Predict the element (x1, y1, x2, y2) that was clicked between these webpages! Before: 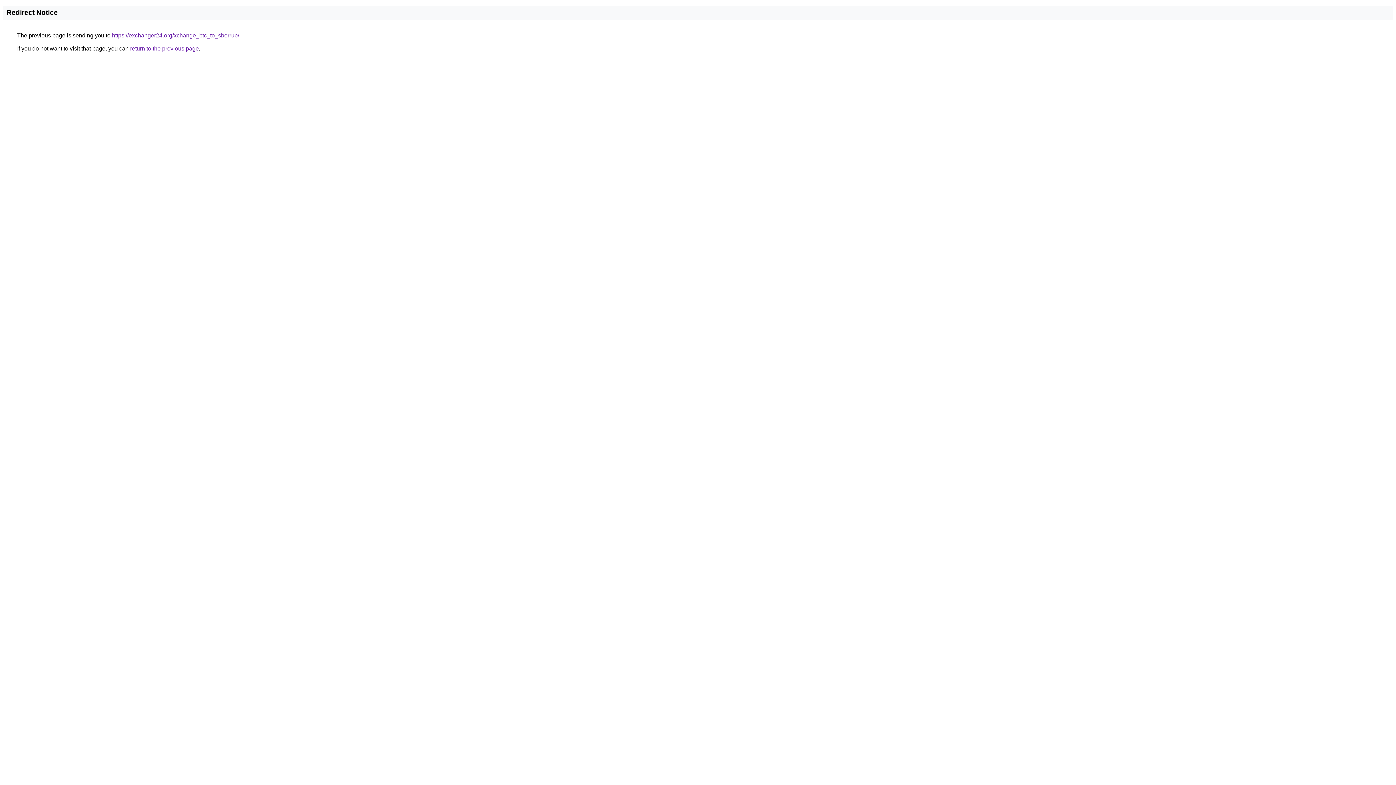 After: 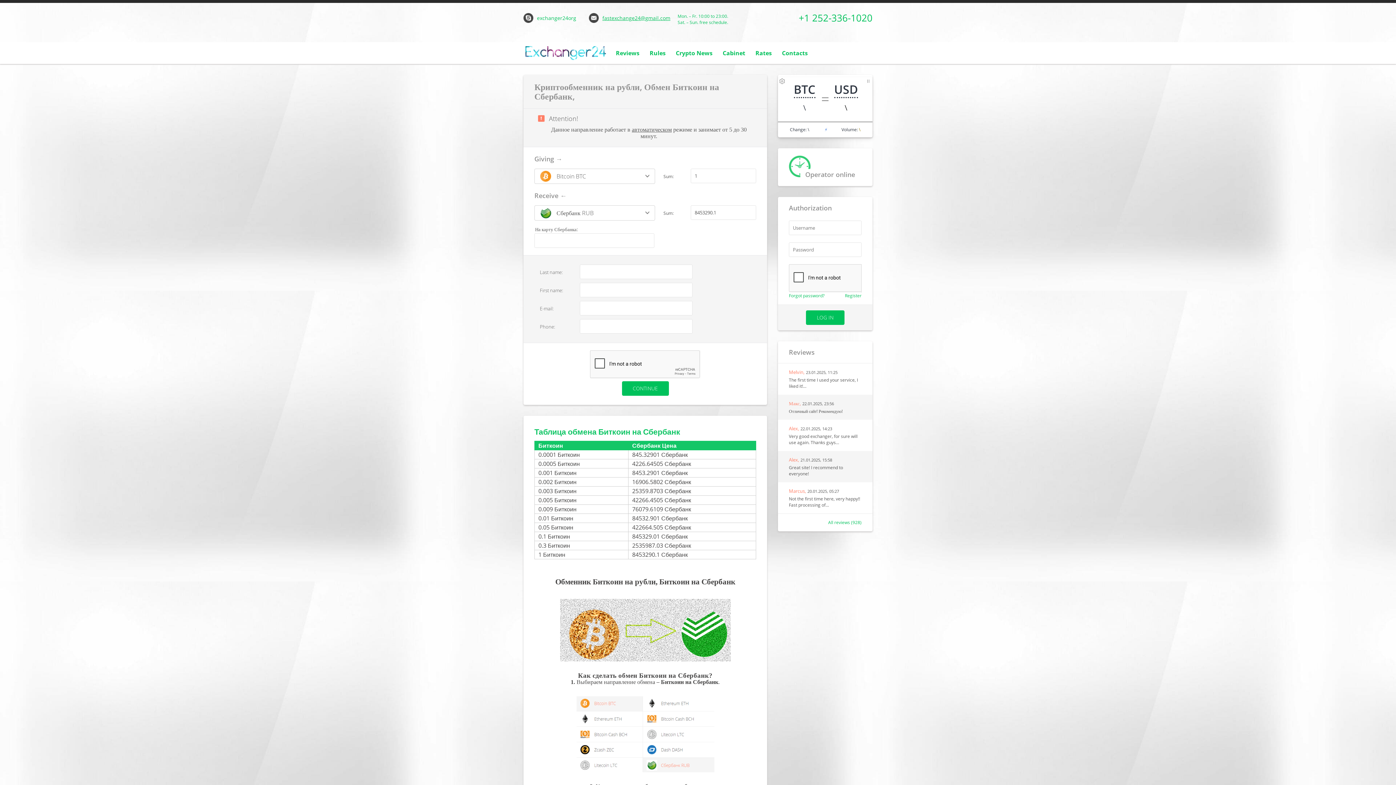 Action: label: https://exchanger24.org/xchange_btc_to_sberrub/ bbox: (112, 32, 239, 38)